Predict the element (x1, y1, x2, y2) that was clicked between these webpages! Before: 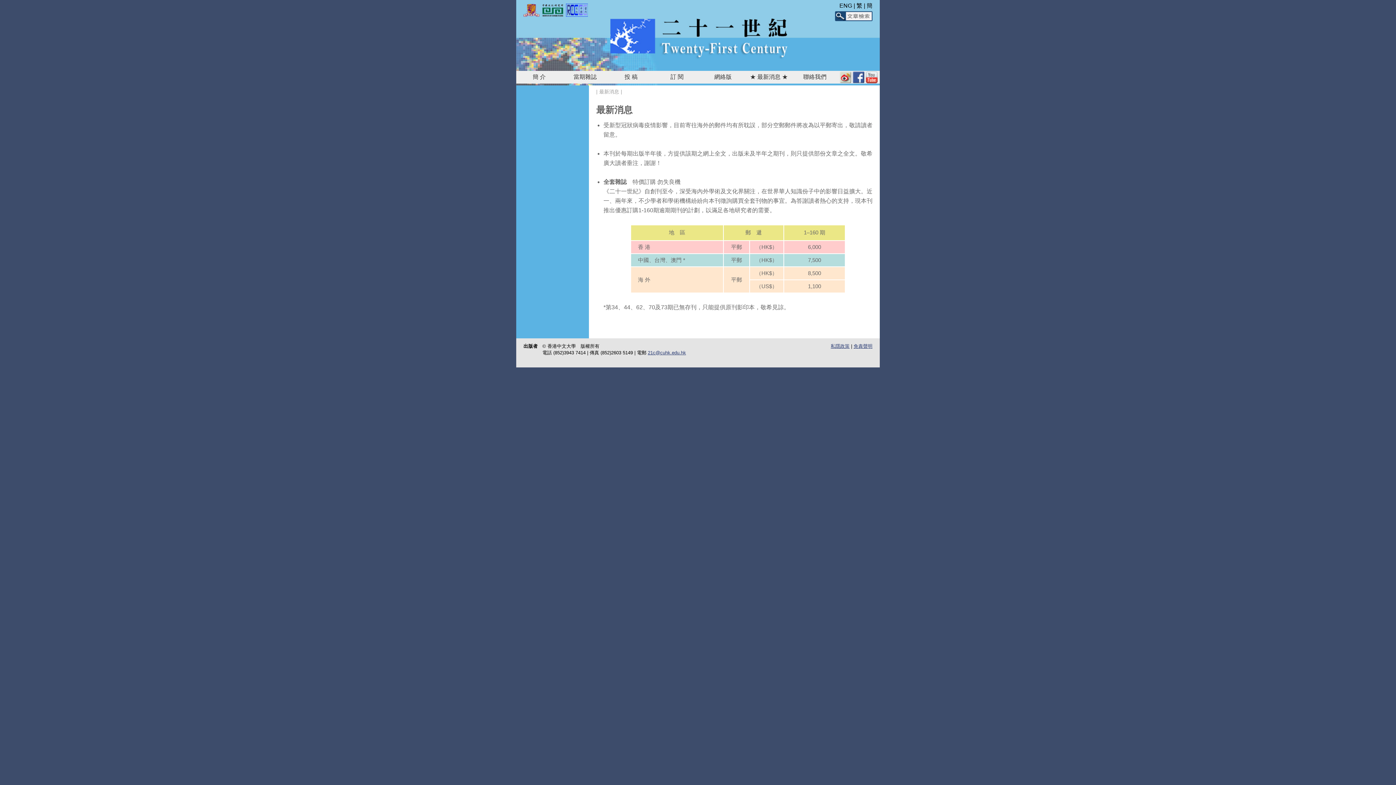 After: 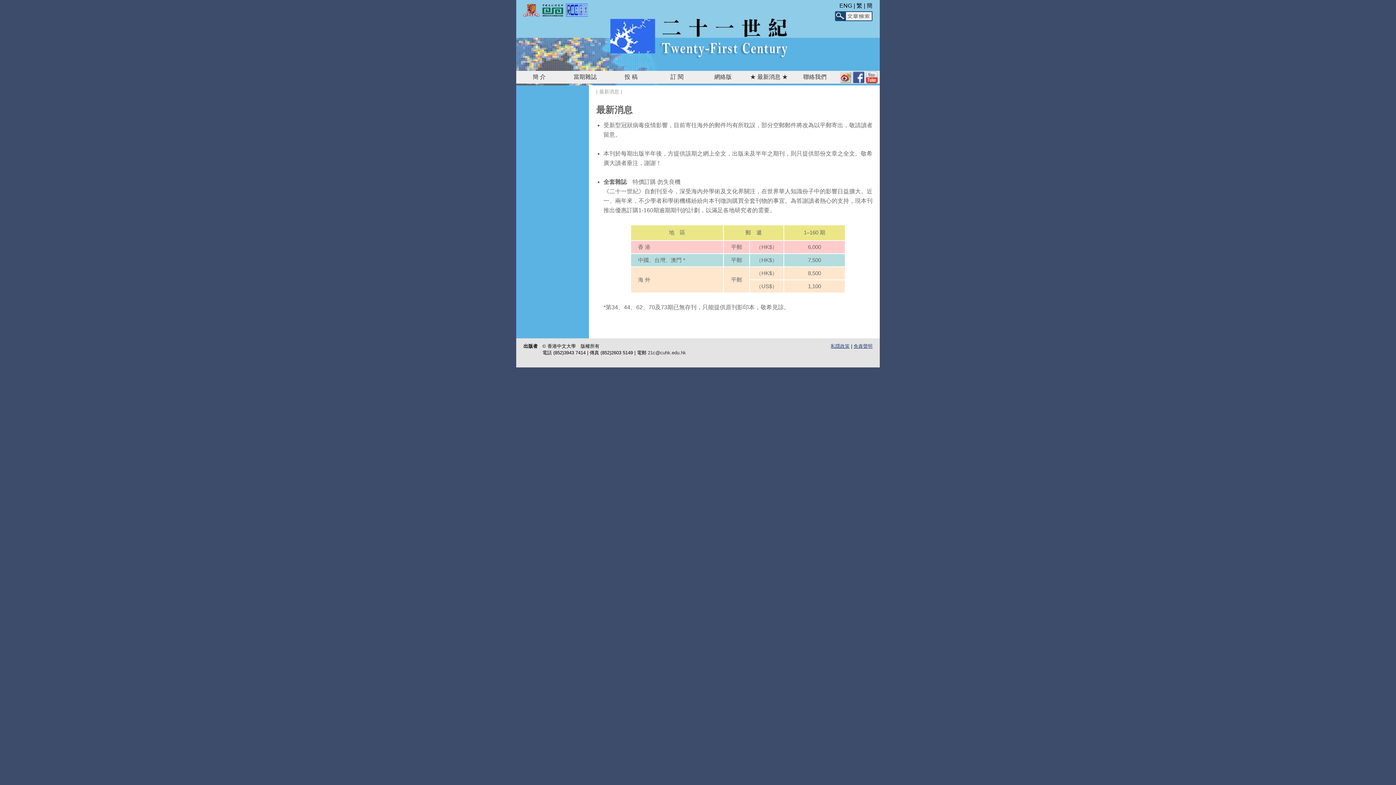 Action: label: 21c@cuhk.edu.hk bbox: (648, 350, 686, 355)